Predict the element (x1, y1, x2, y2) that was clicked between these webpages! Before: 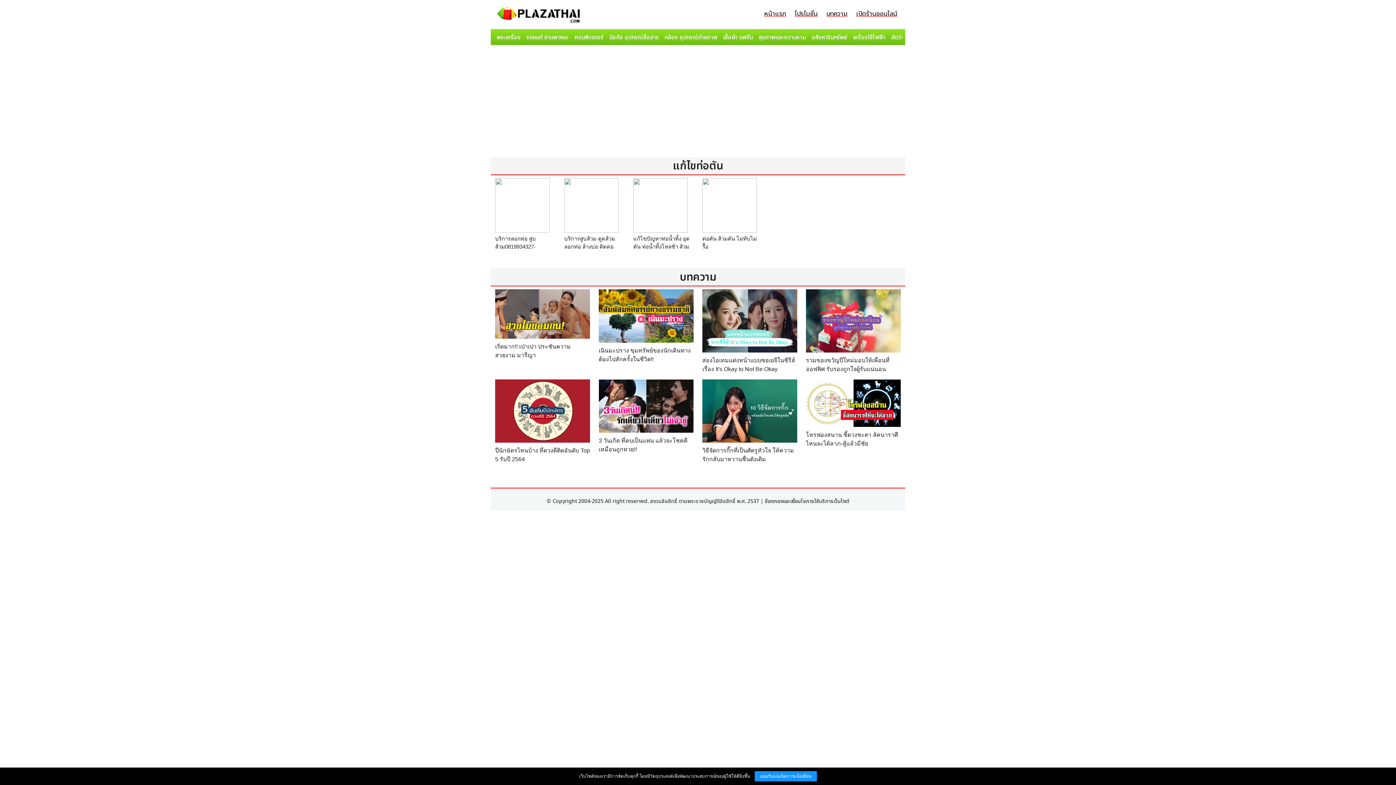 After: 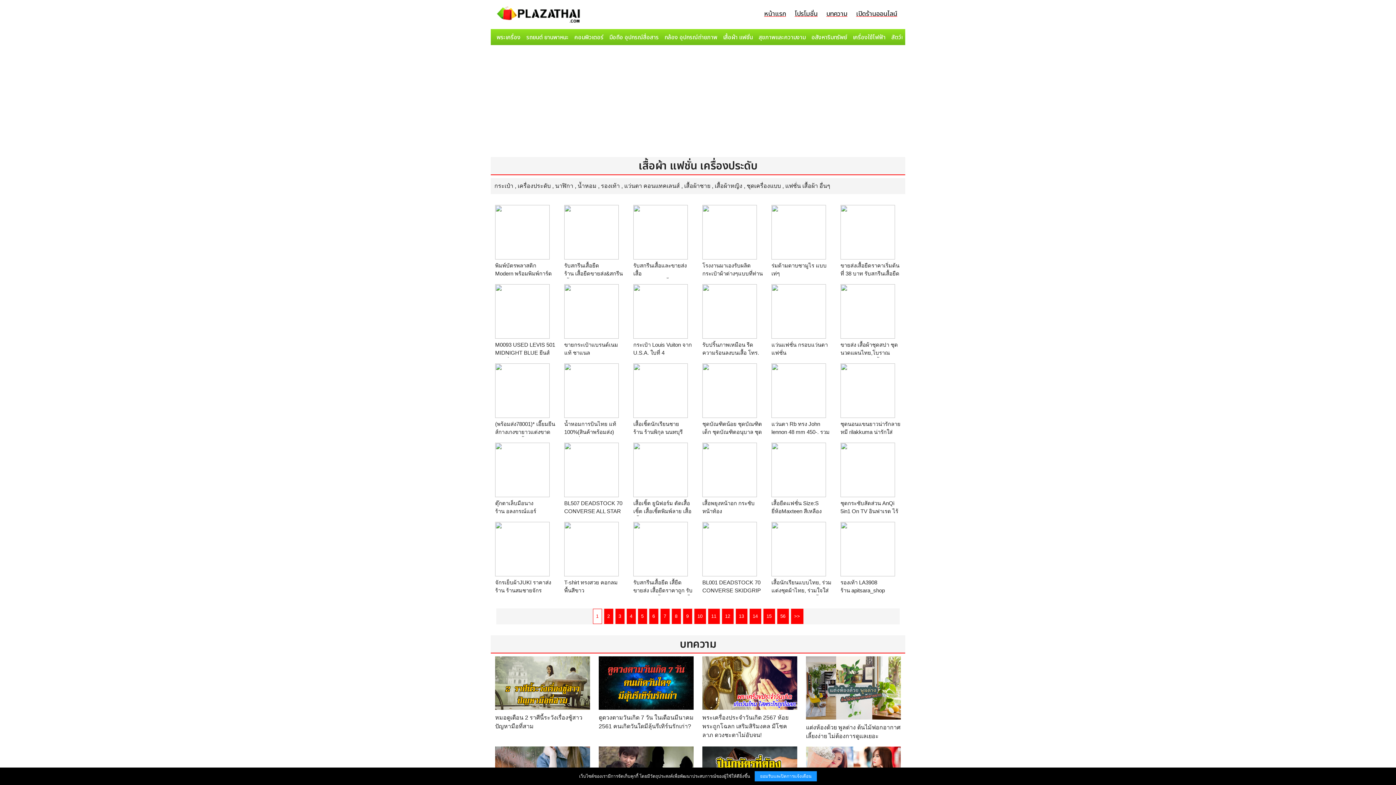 Action: bbox: (720, 30, 756, 44) label: เสื้อผ้า แฟชั่น